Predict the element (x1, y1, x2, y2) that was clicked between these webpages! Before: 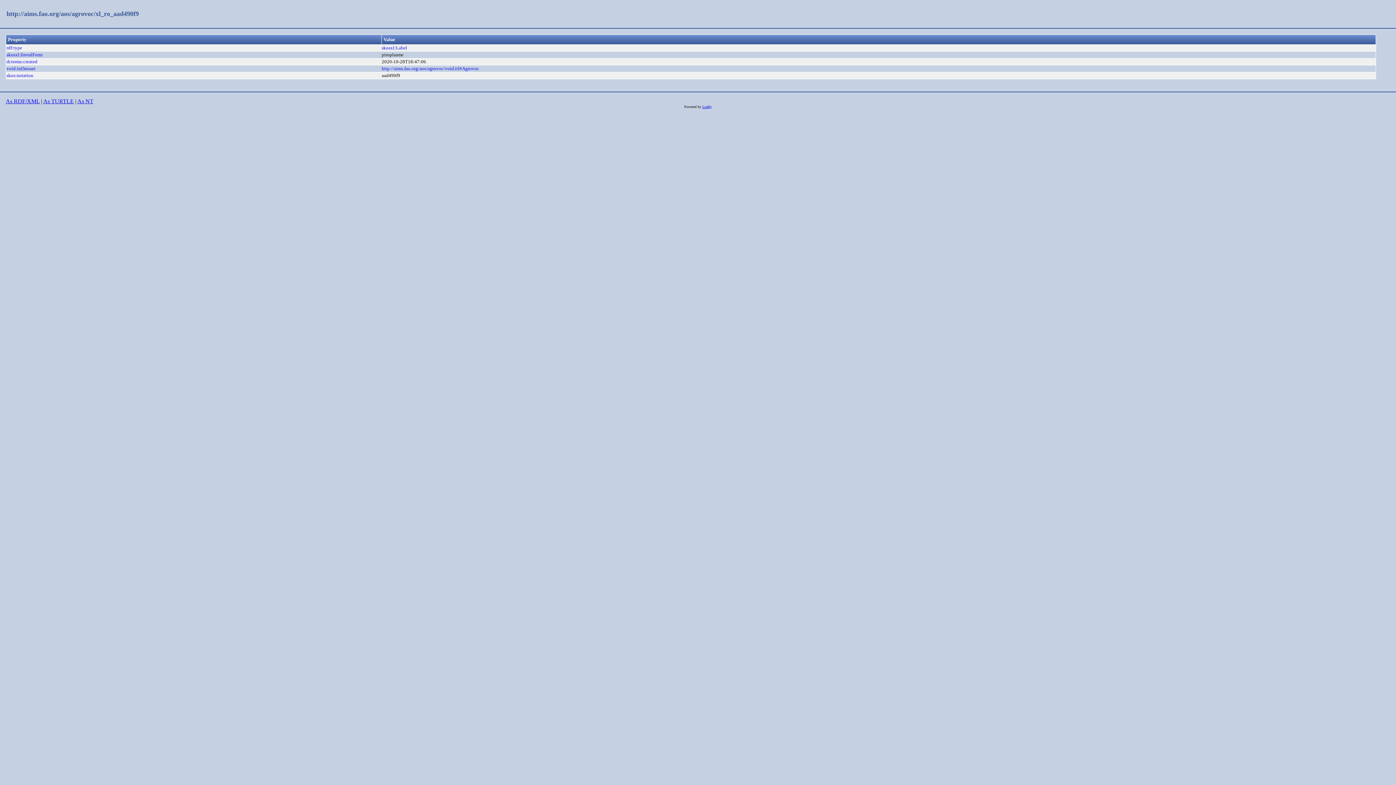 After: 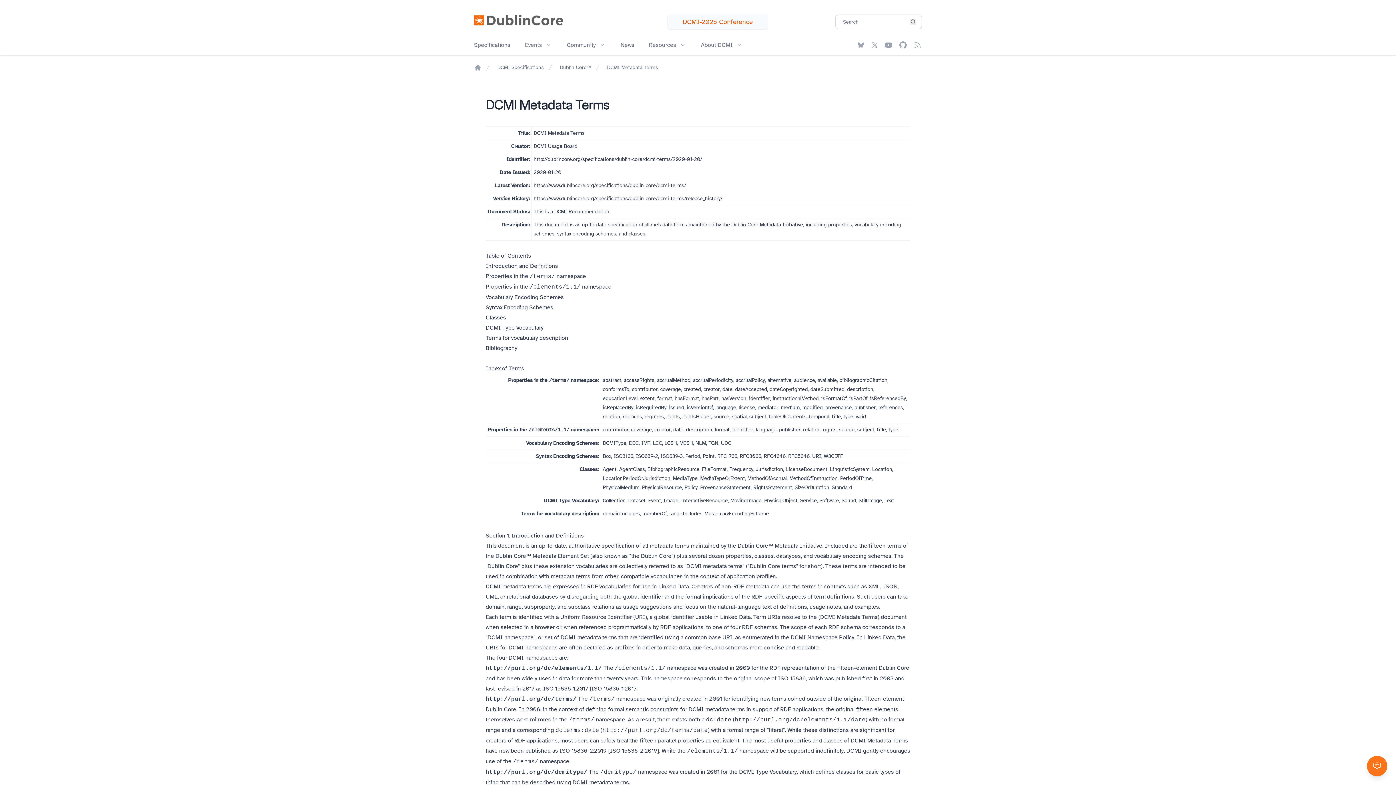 Action: label: dcterms:created bbox: (6, 59, 37, 64)